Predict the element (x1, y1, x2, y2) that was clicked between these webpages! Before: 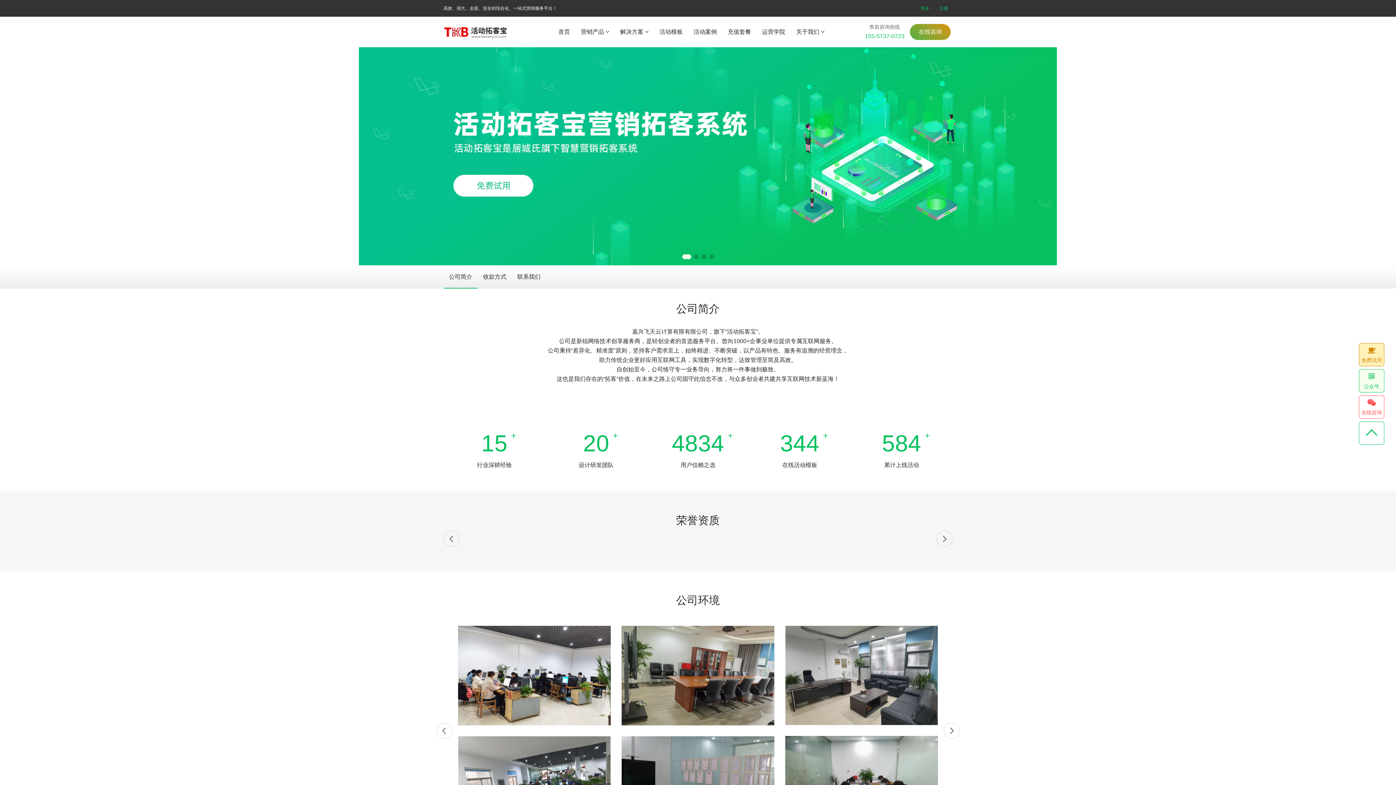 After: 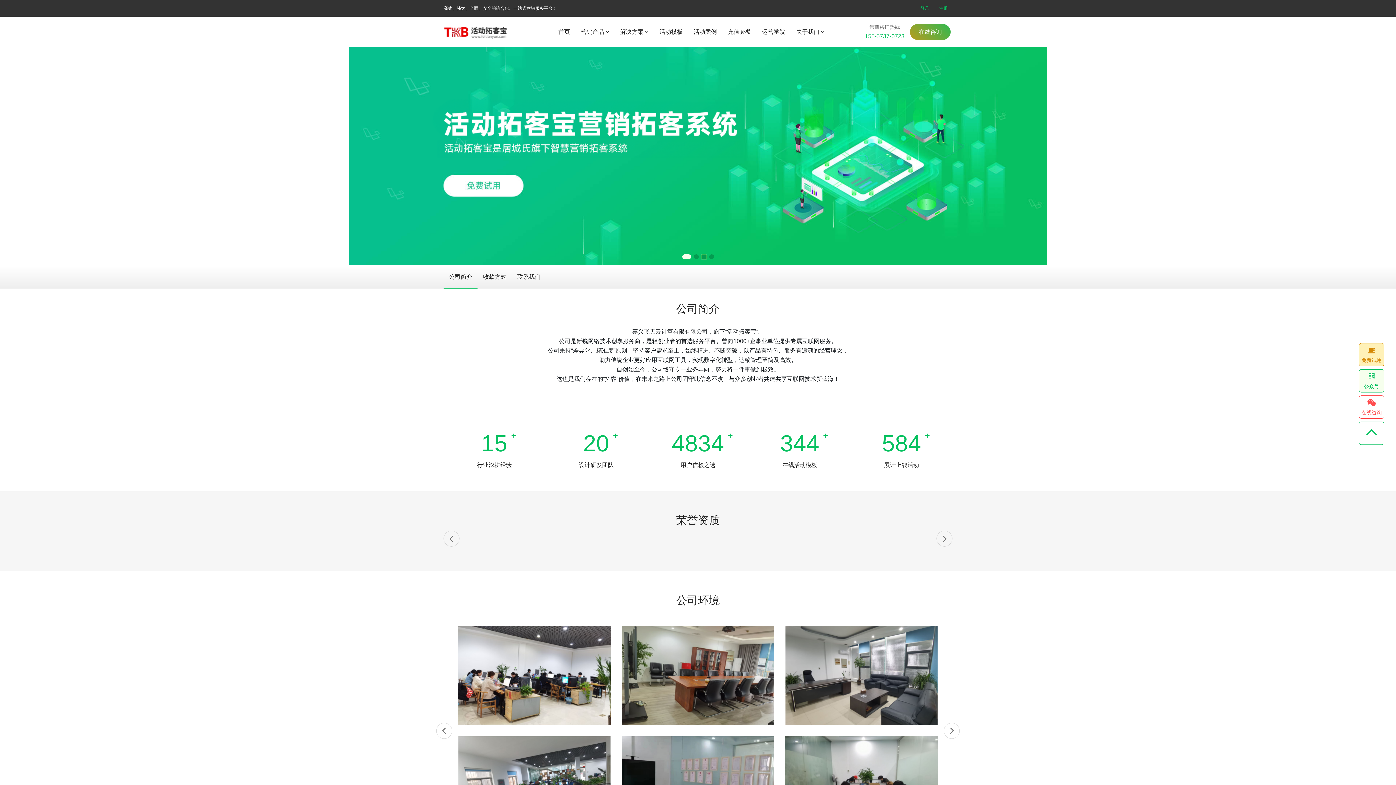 Action: bbox: (701, 254, 706, 259) label: Go to slide 3